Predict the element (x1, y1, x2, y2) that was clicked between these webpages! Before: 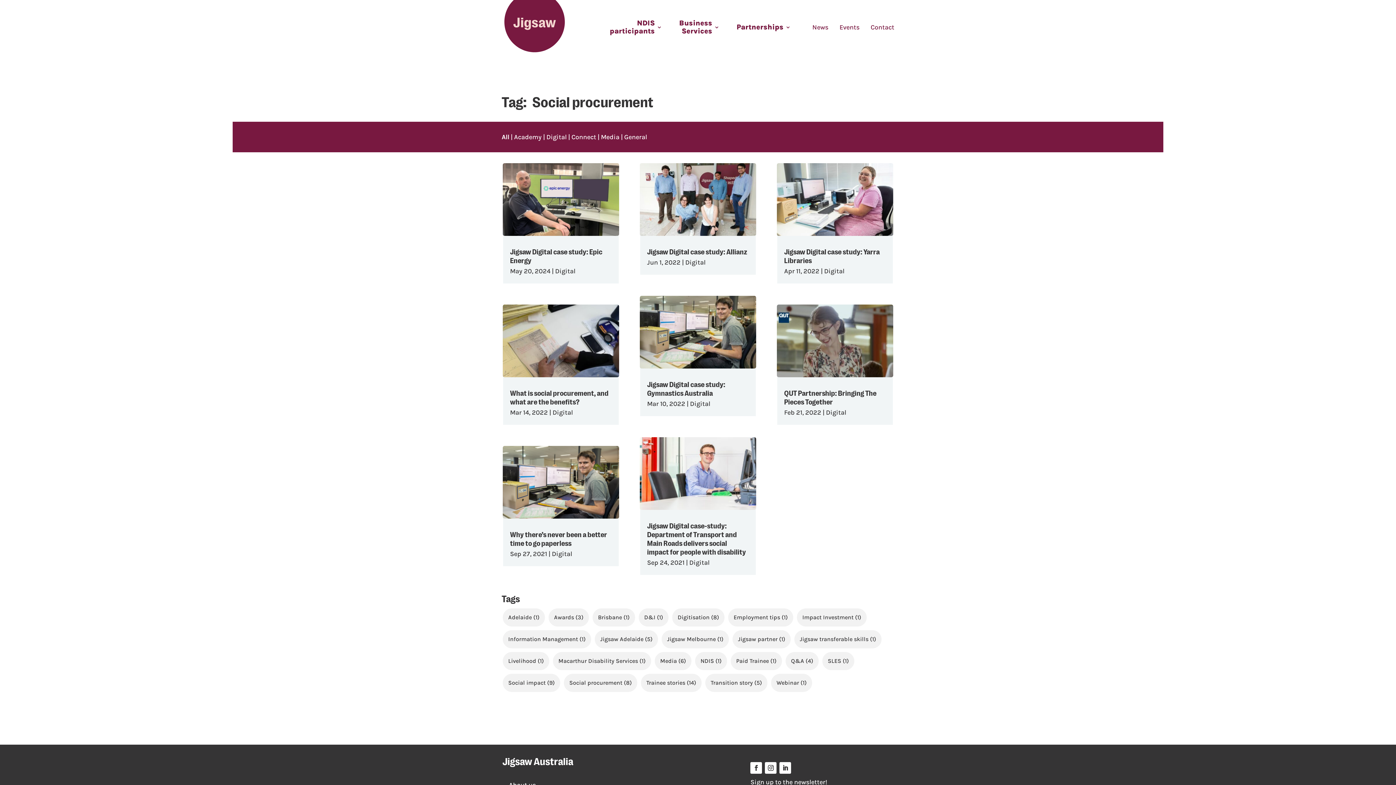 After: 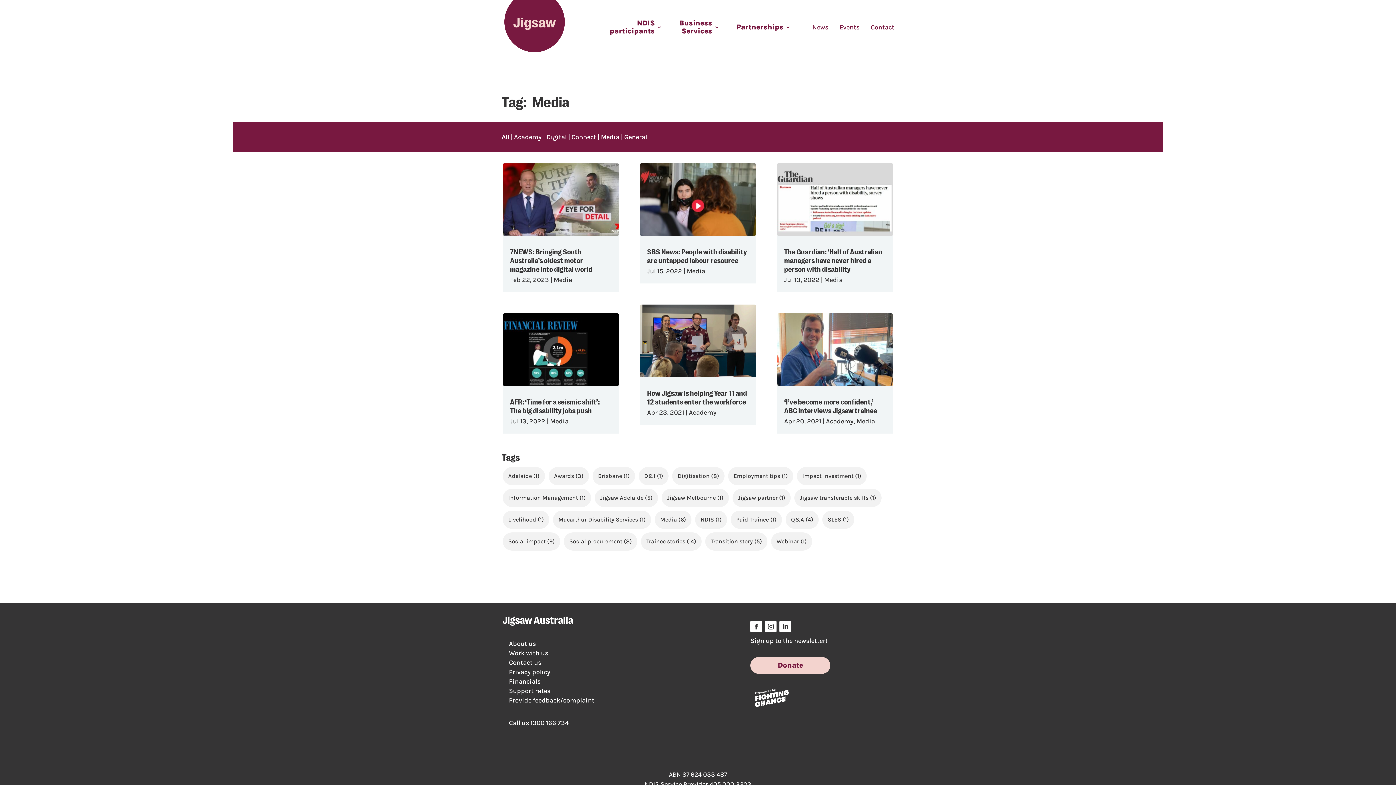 Action: label: Media (6 items) bbox: (654, 652, 691, 670)